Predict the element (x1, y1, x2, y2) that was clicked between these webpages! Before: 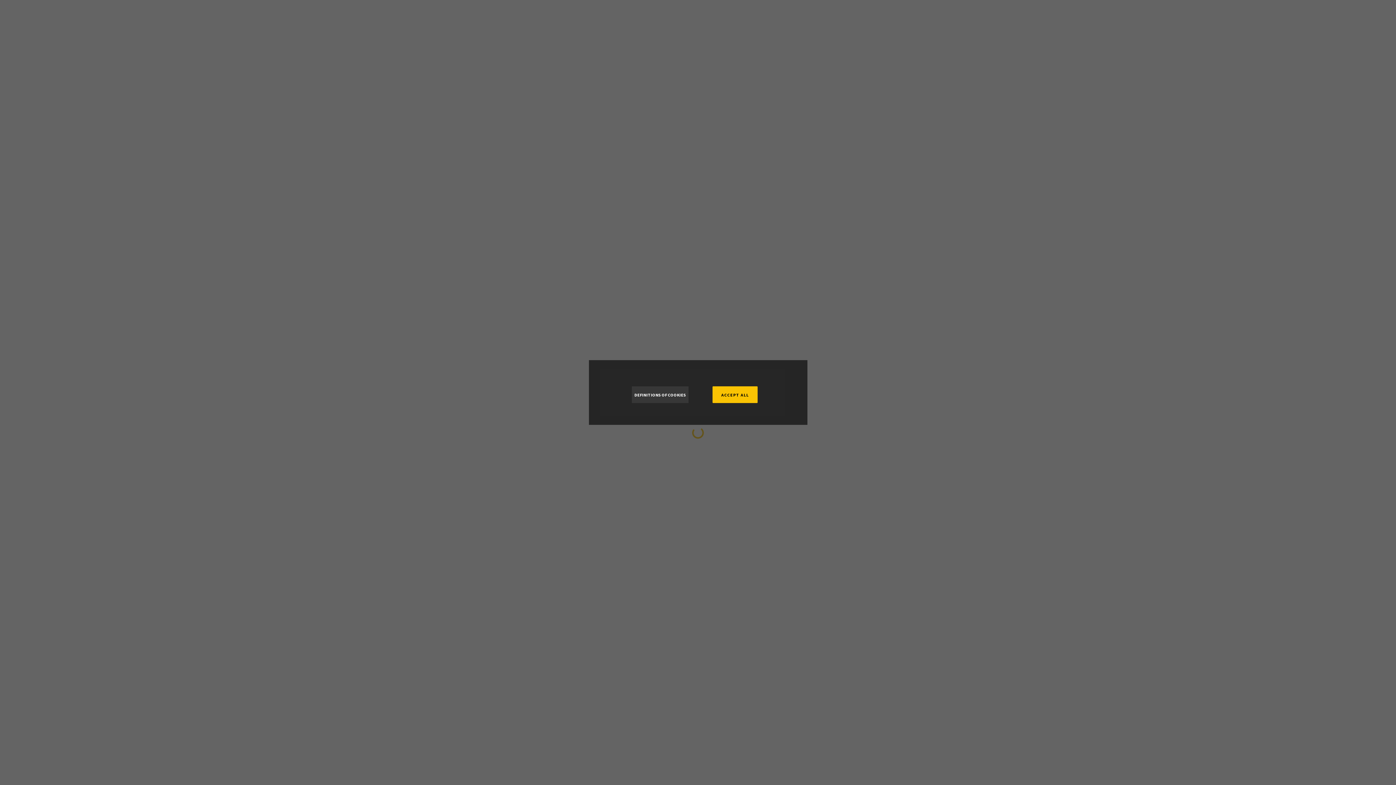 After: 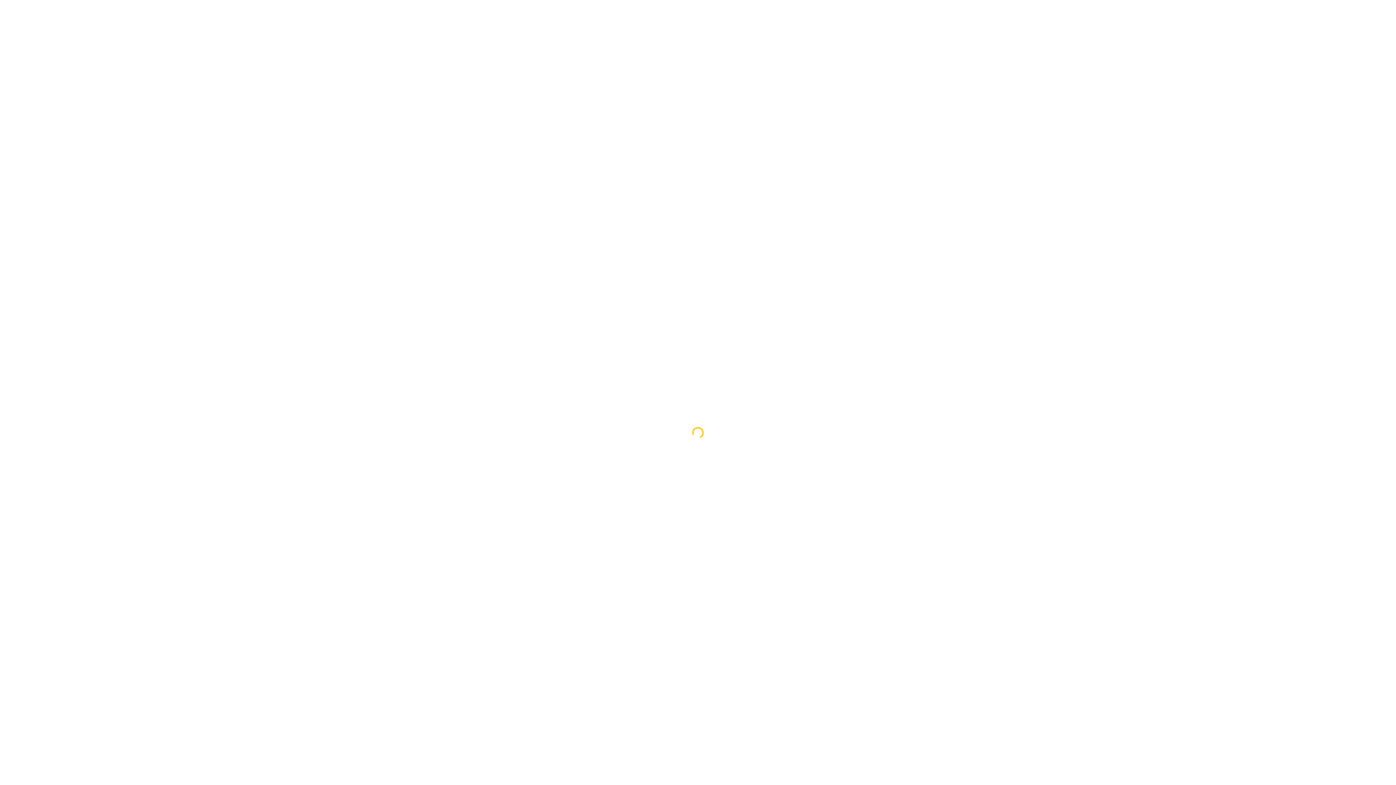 Action: label: Accept Cookies bbox: (712, 386, 757, 403)